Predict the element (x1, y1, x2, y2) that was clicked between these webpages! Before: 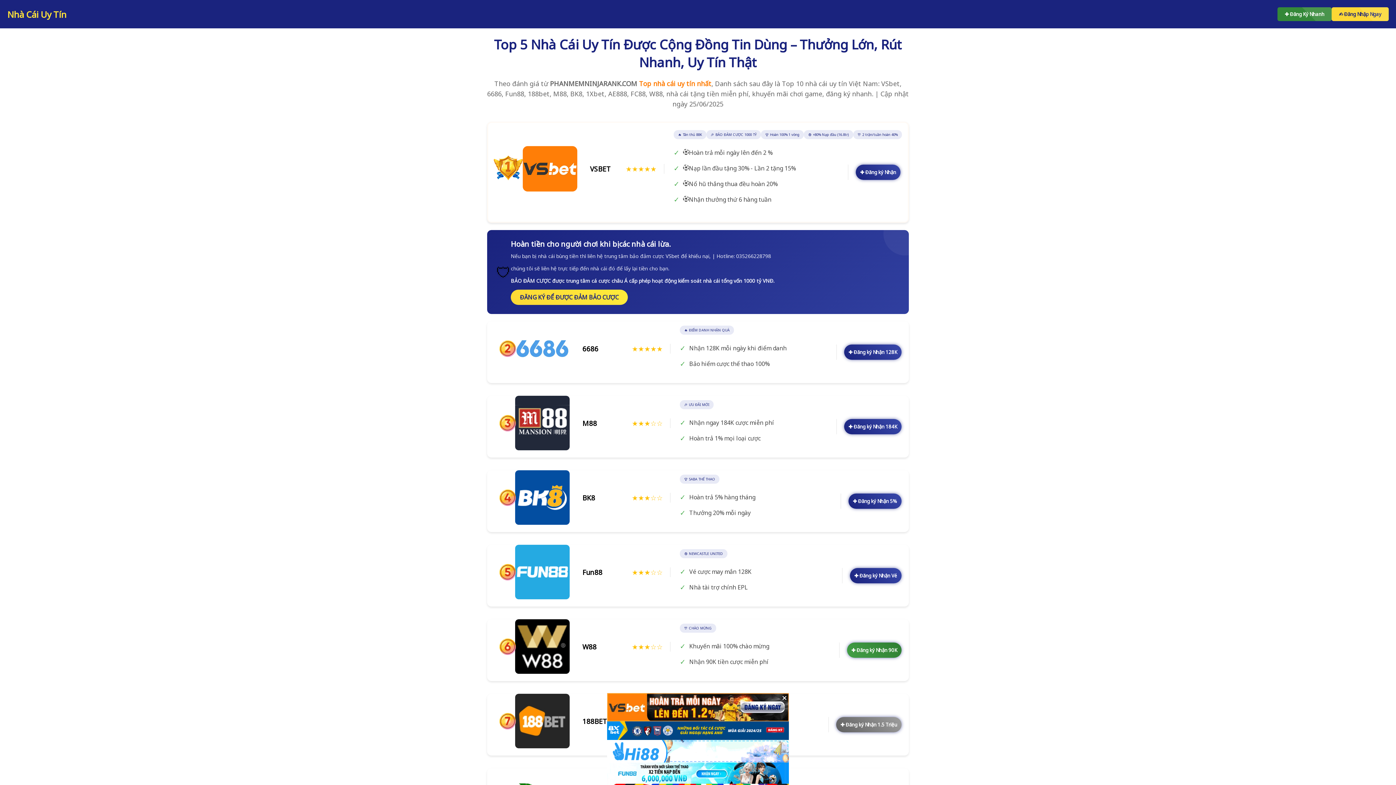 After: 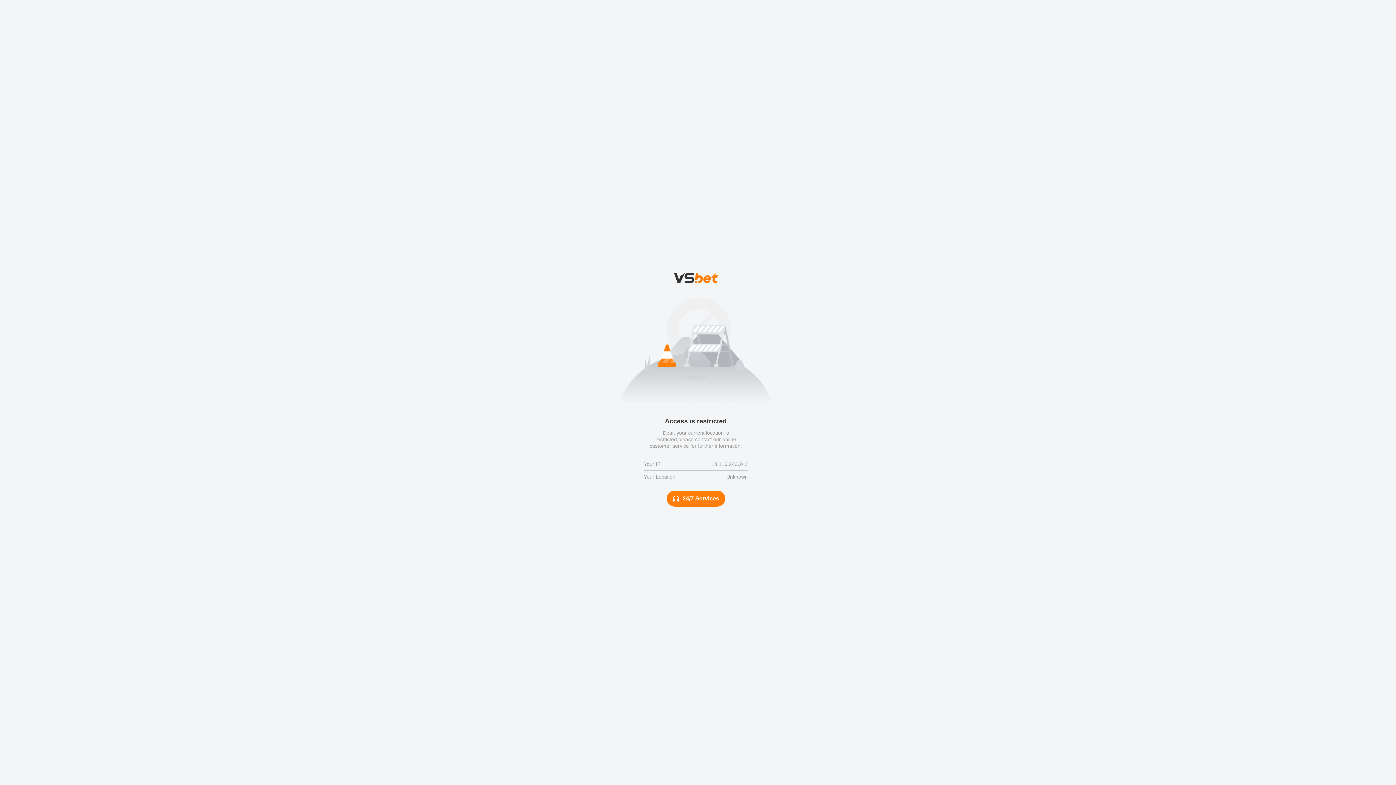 Action: bbox: (848, 493, 901, 509) label: ✚ Đăng ký Nhận 5%